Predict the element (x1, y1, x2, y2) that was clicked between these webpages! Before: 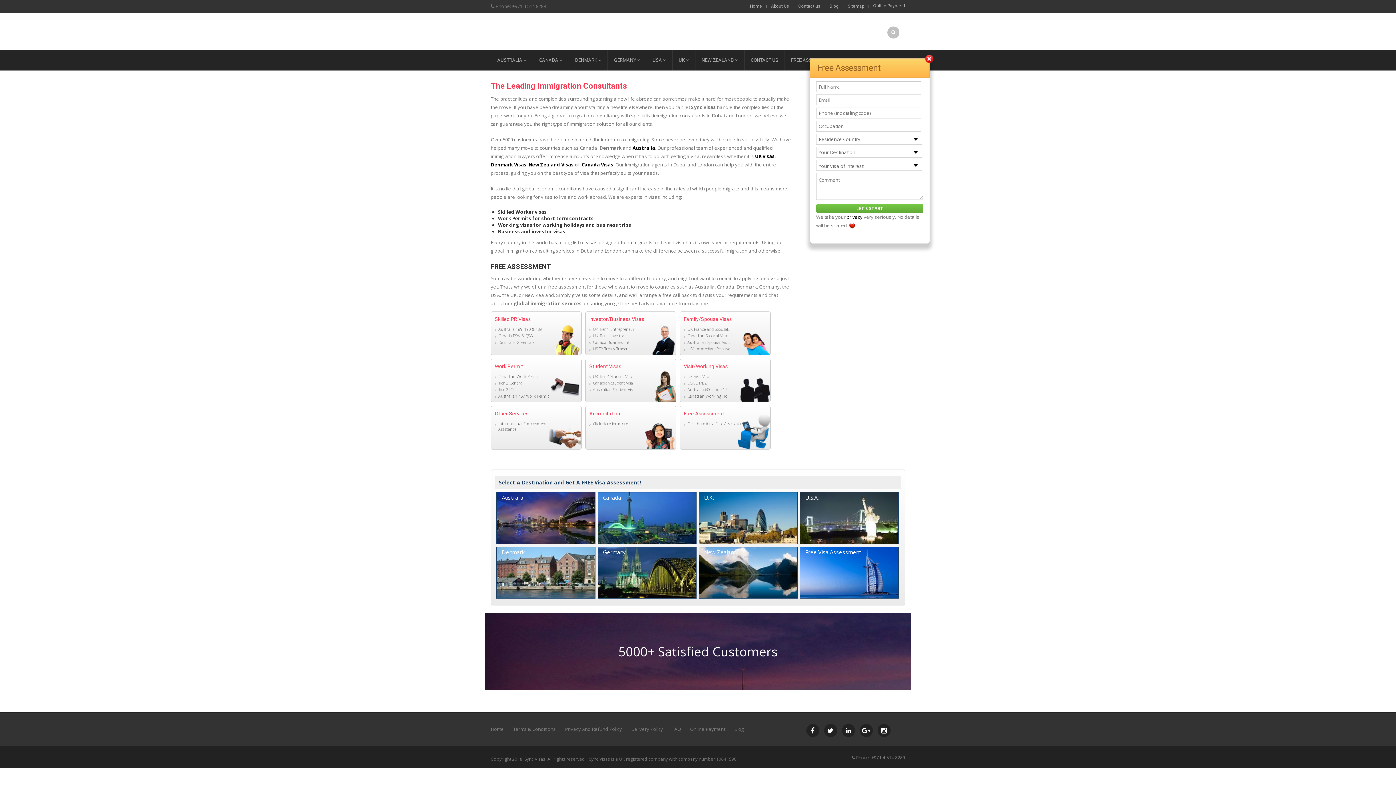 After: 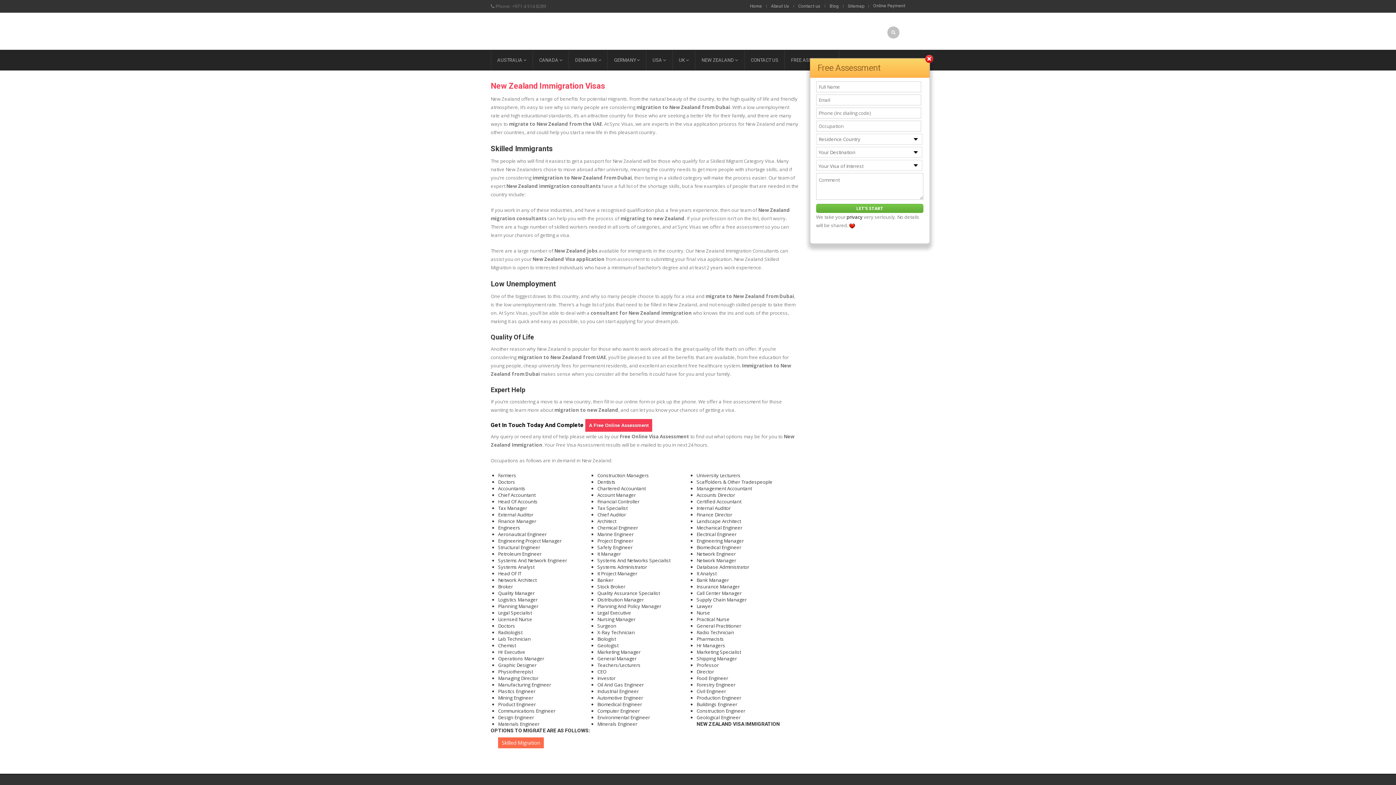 Action: bbox: (695, 49, 744, 70) label: NEW ZEALAND